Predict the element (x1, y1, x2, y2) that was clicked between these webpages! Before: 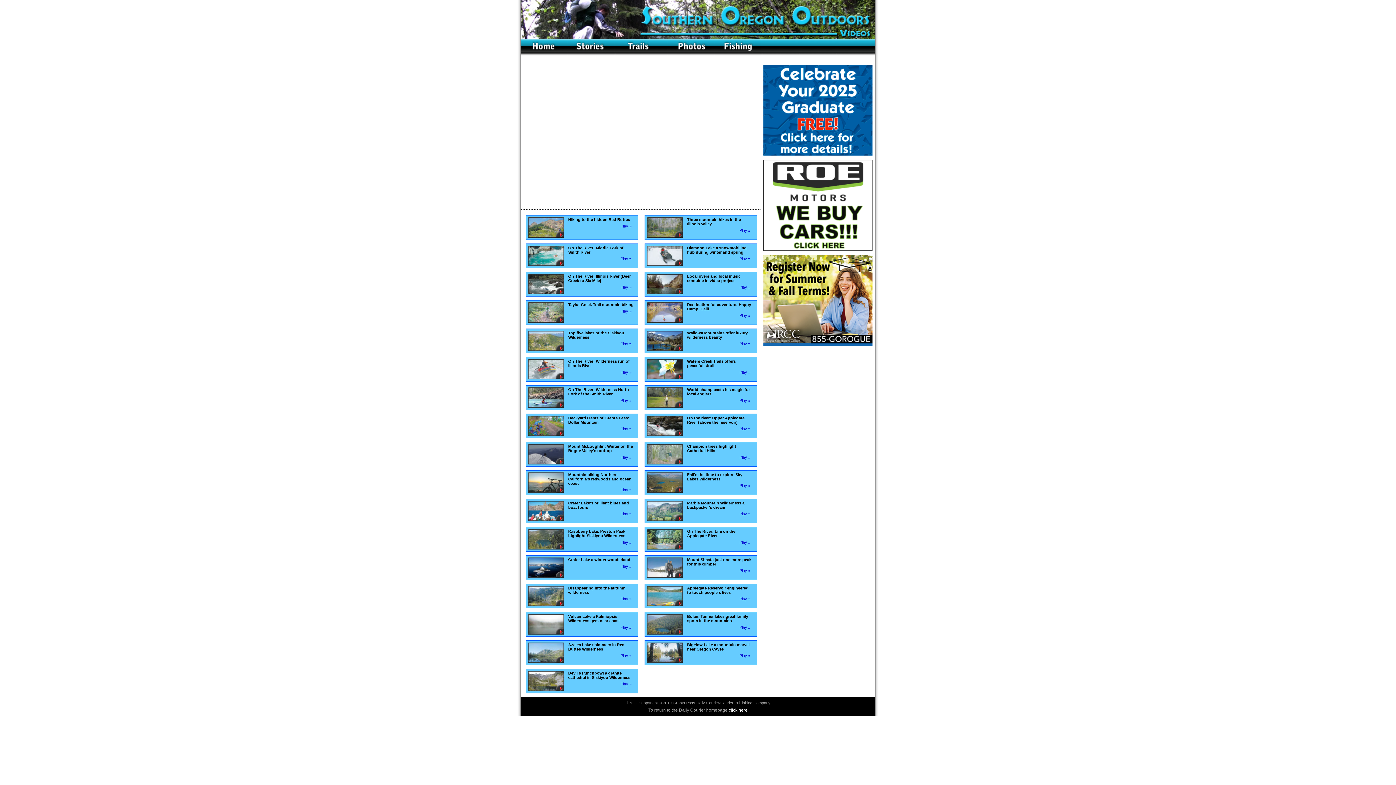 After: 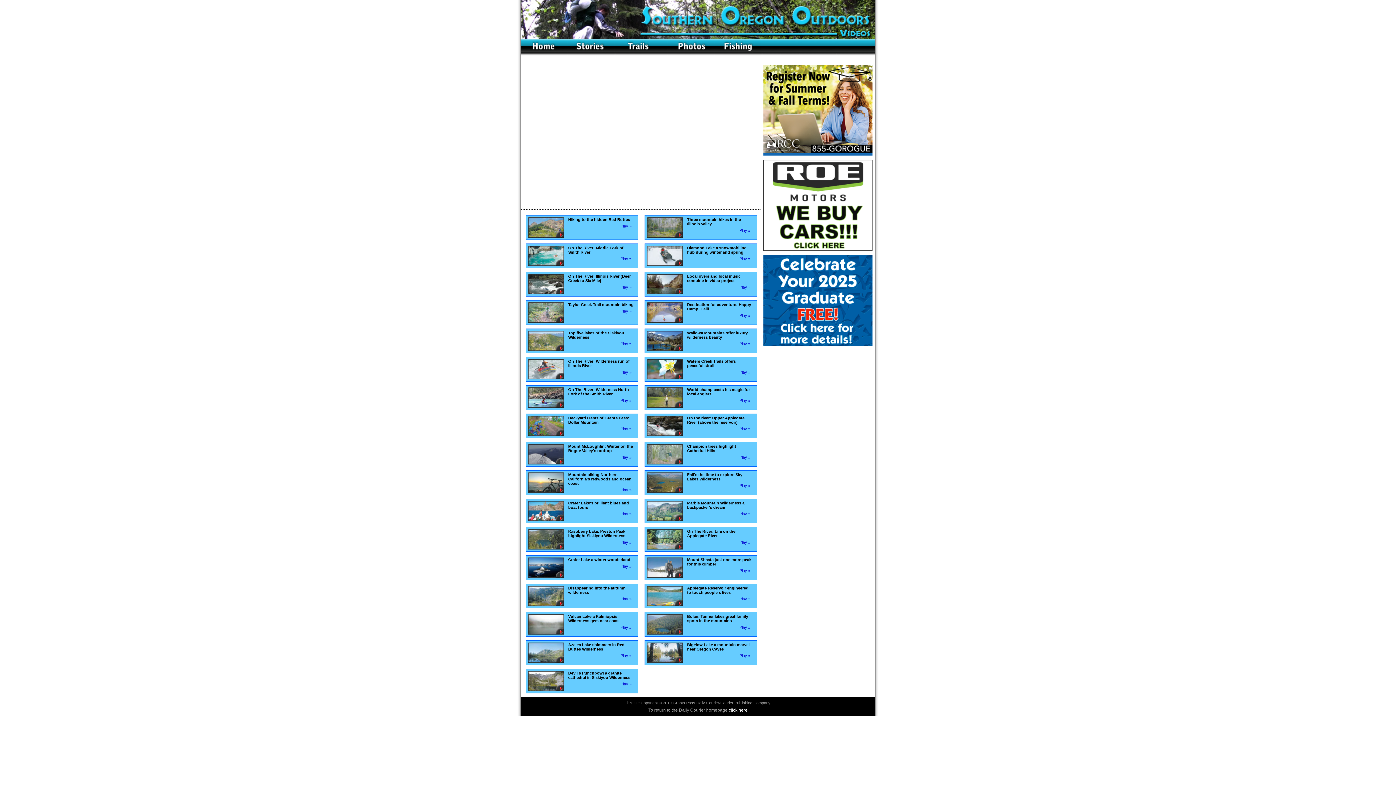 Action: bbox: (645, 519, 685, 524)